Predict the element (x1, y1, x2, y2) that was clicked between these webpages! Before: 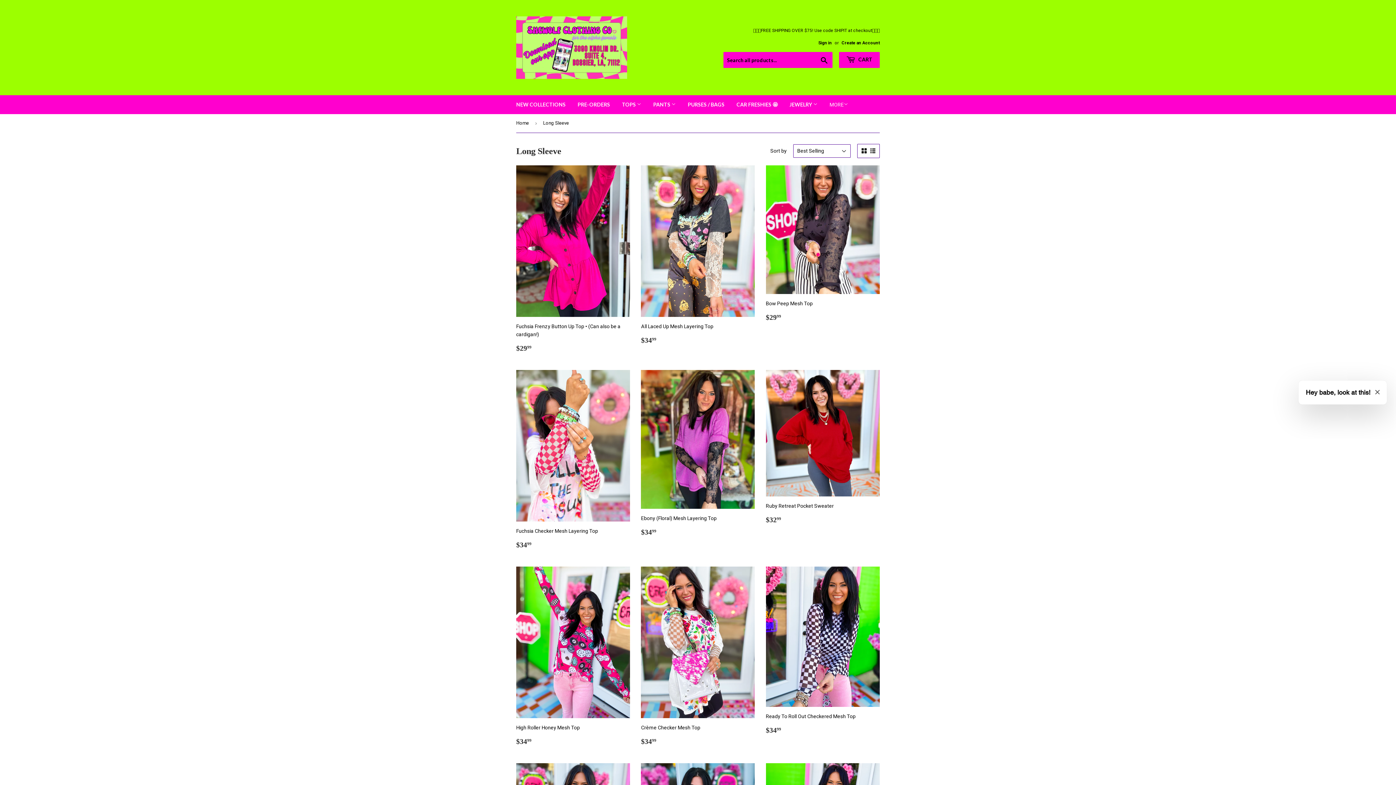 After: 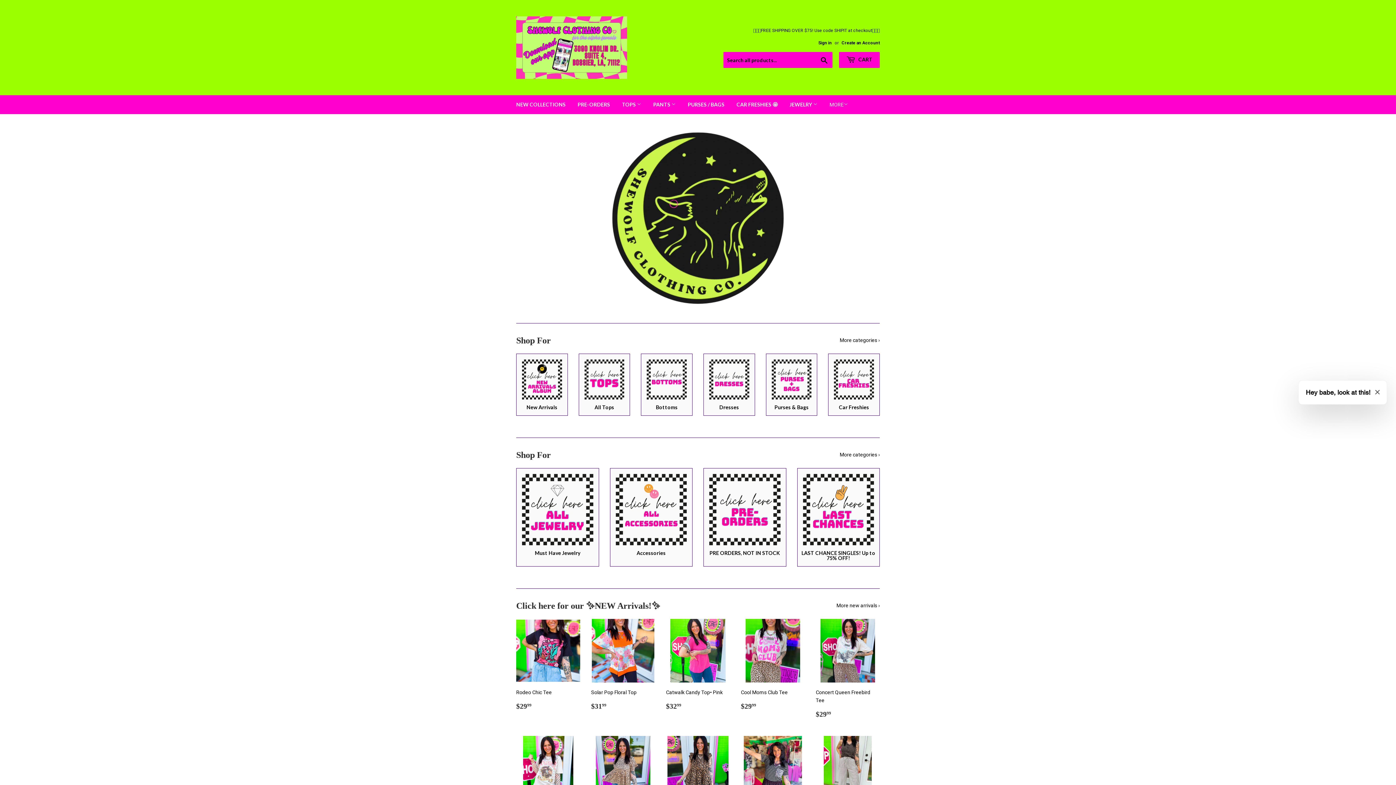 Action: label: Home bbox: (516, 114, 531, 132)